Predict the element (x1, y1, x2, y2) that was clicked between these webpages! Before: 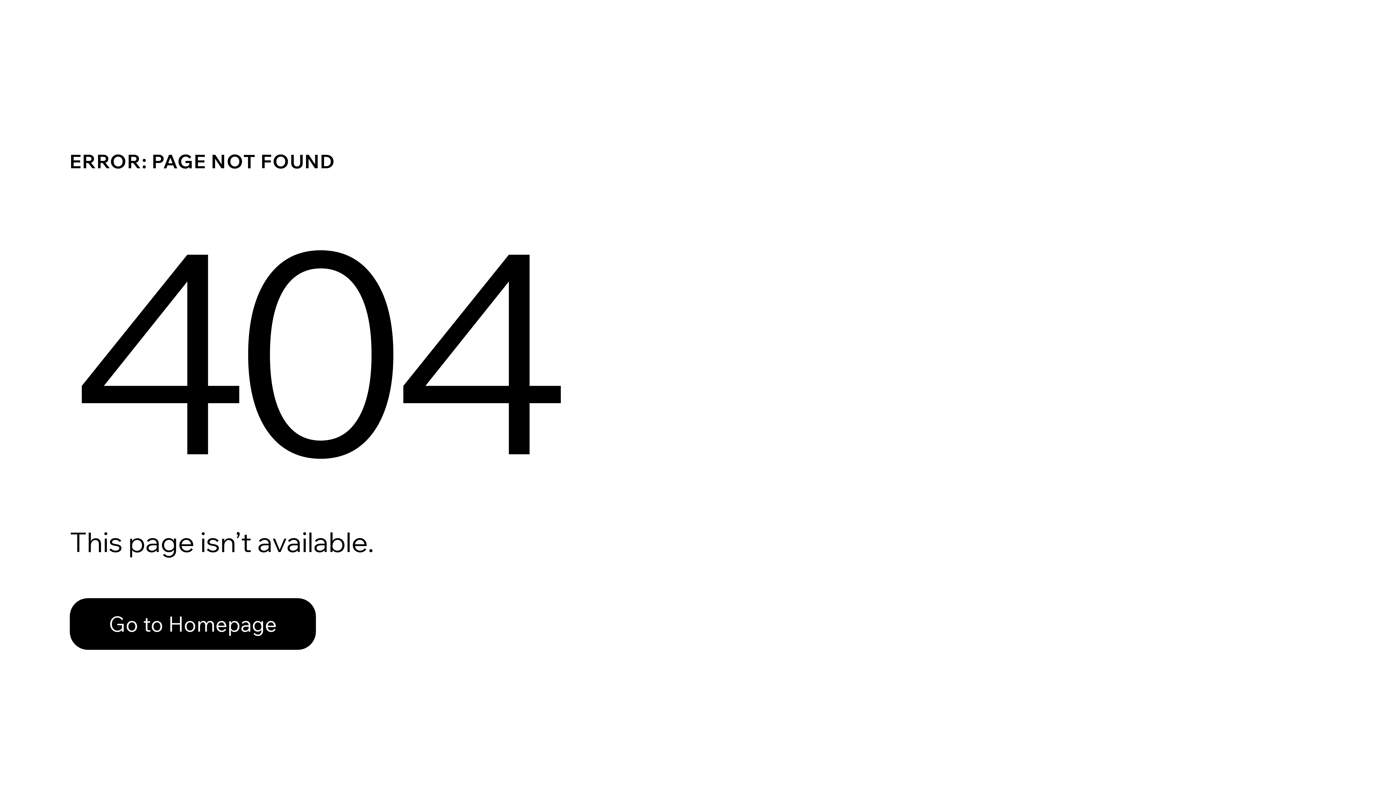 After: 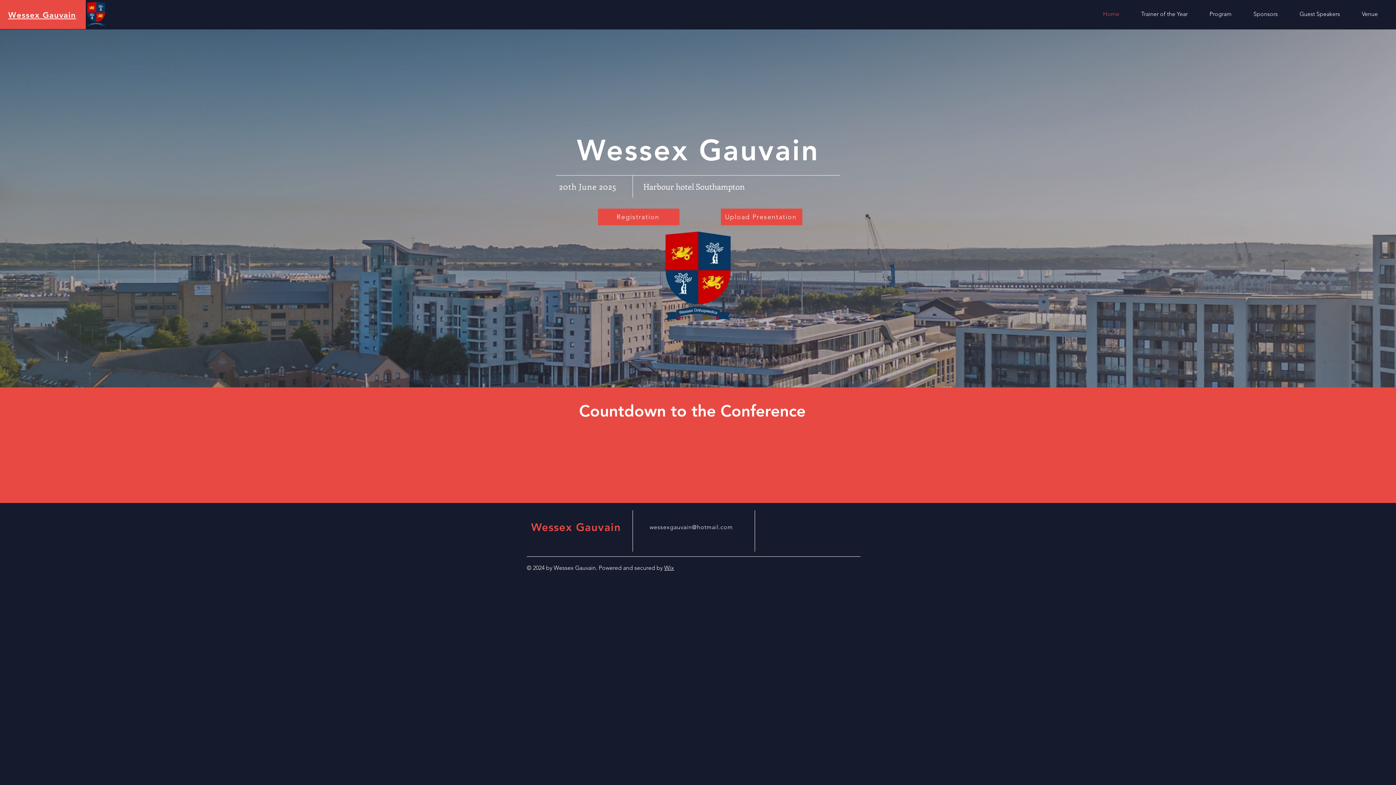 Action: label: Go to Homepage bbox: (69, 582, 768, 659)